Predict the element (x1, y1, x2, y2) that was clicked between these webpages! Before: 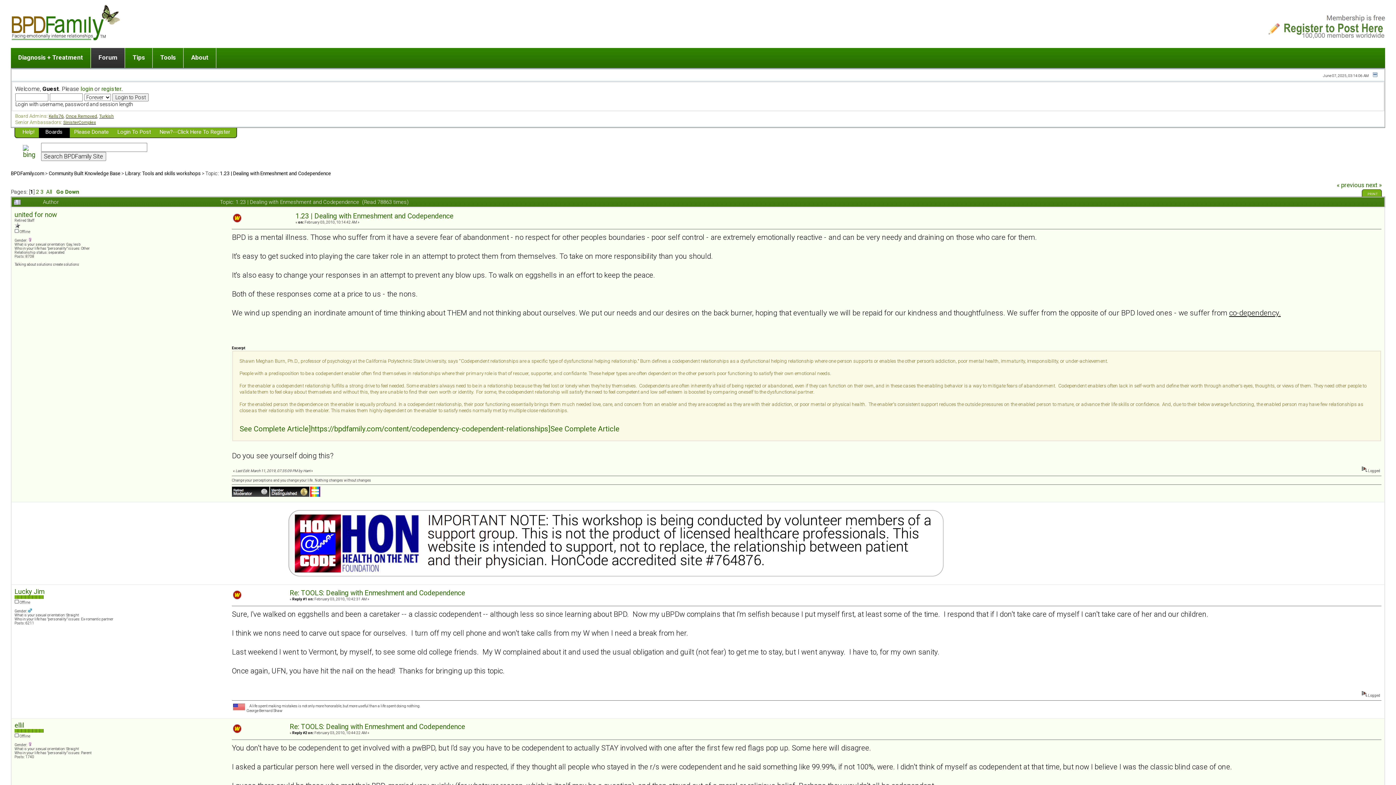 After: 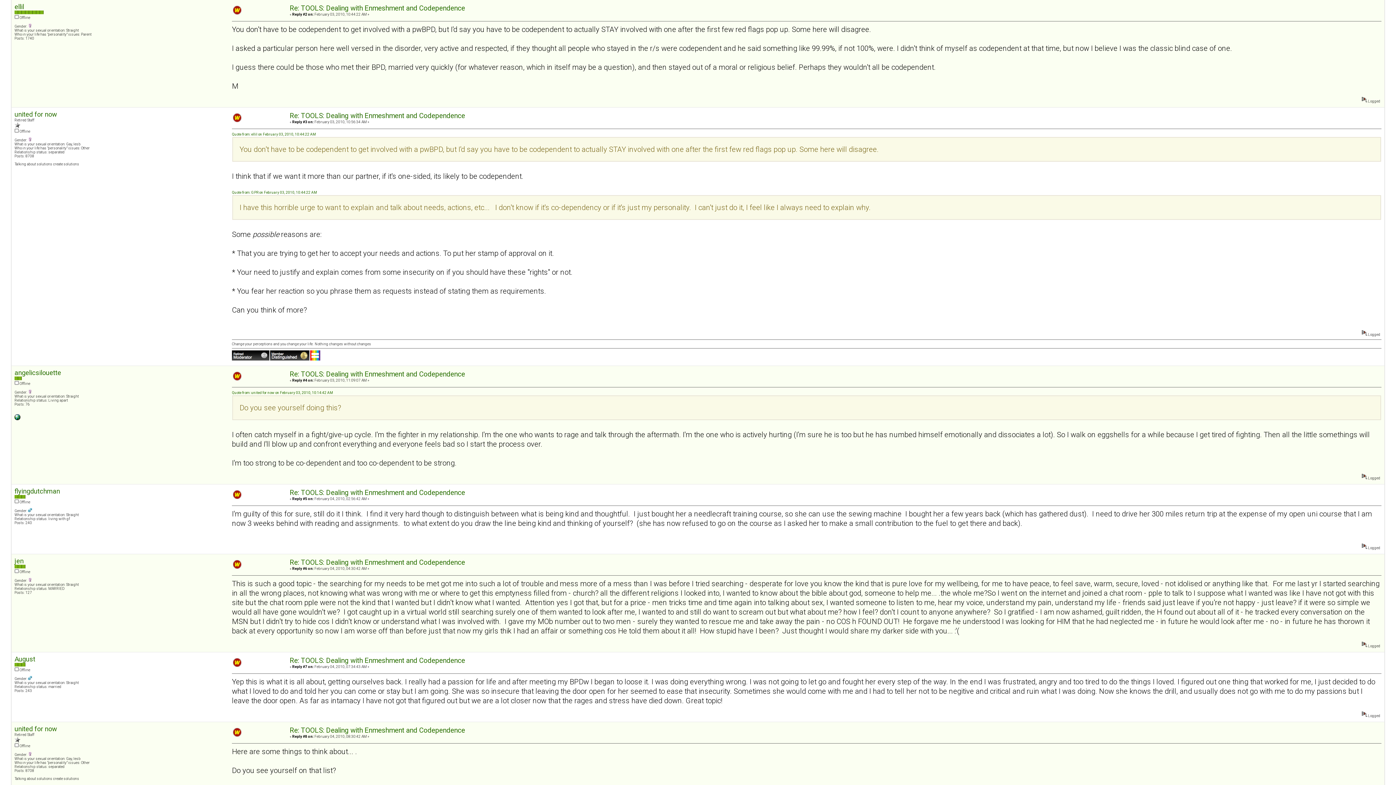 Action: bbox: (233, 727, 241, 735)